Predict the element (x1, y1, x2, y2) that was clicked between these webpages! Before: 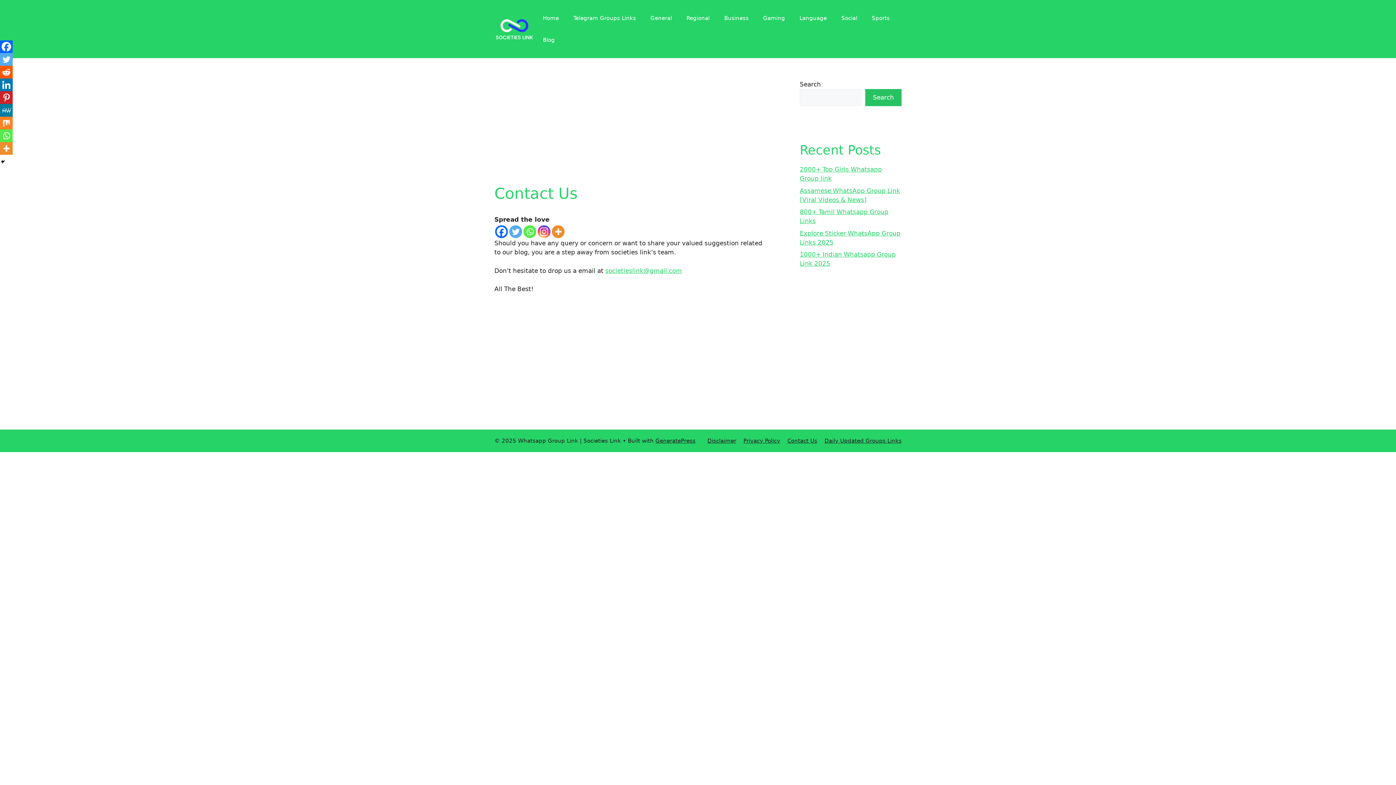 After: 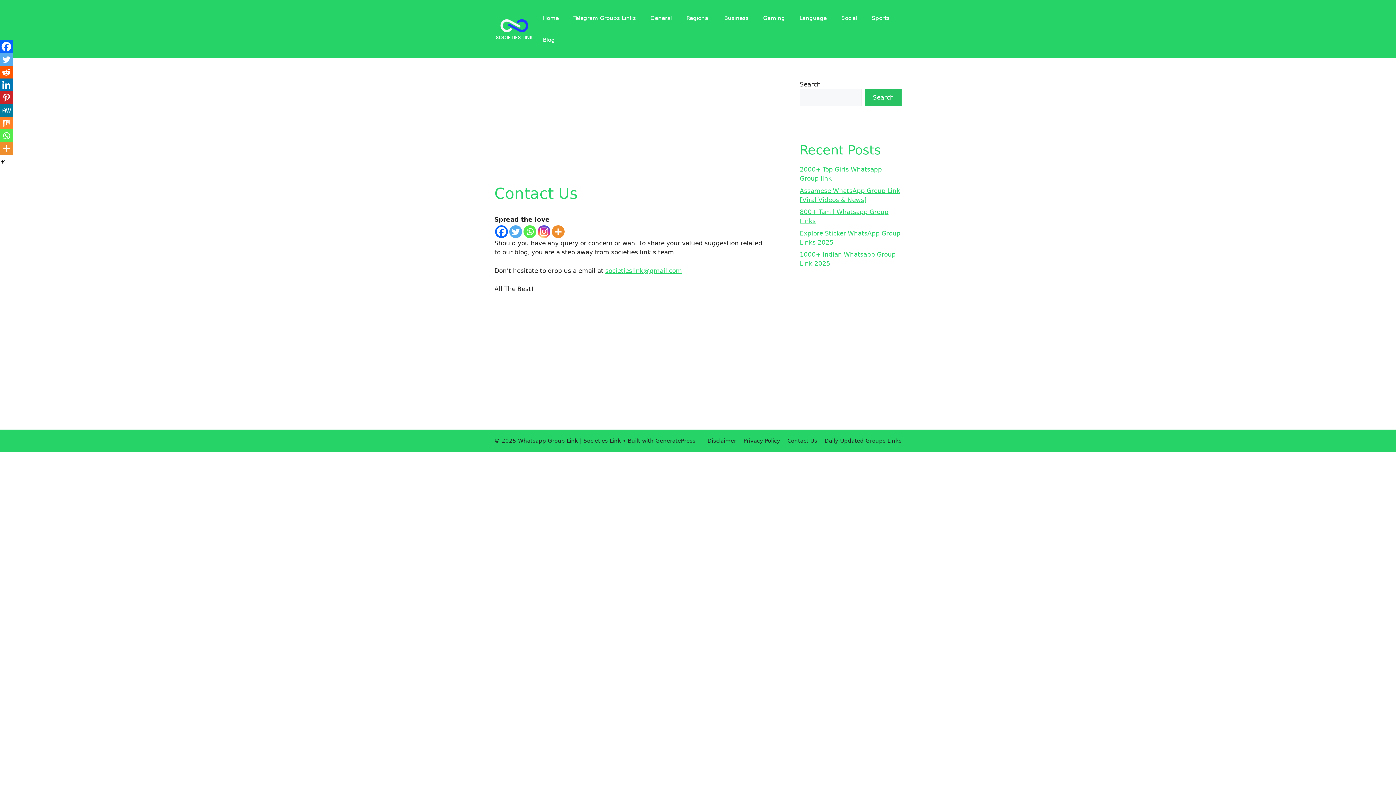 Action: label: Facebook bbox: (0, 40, 12, 53)